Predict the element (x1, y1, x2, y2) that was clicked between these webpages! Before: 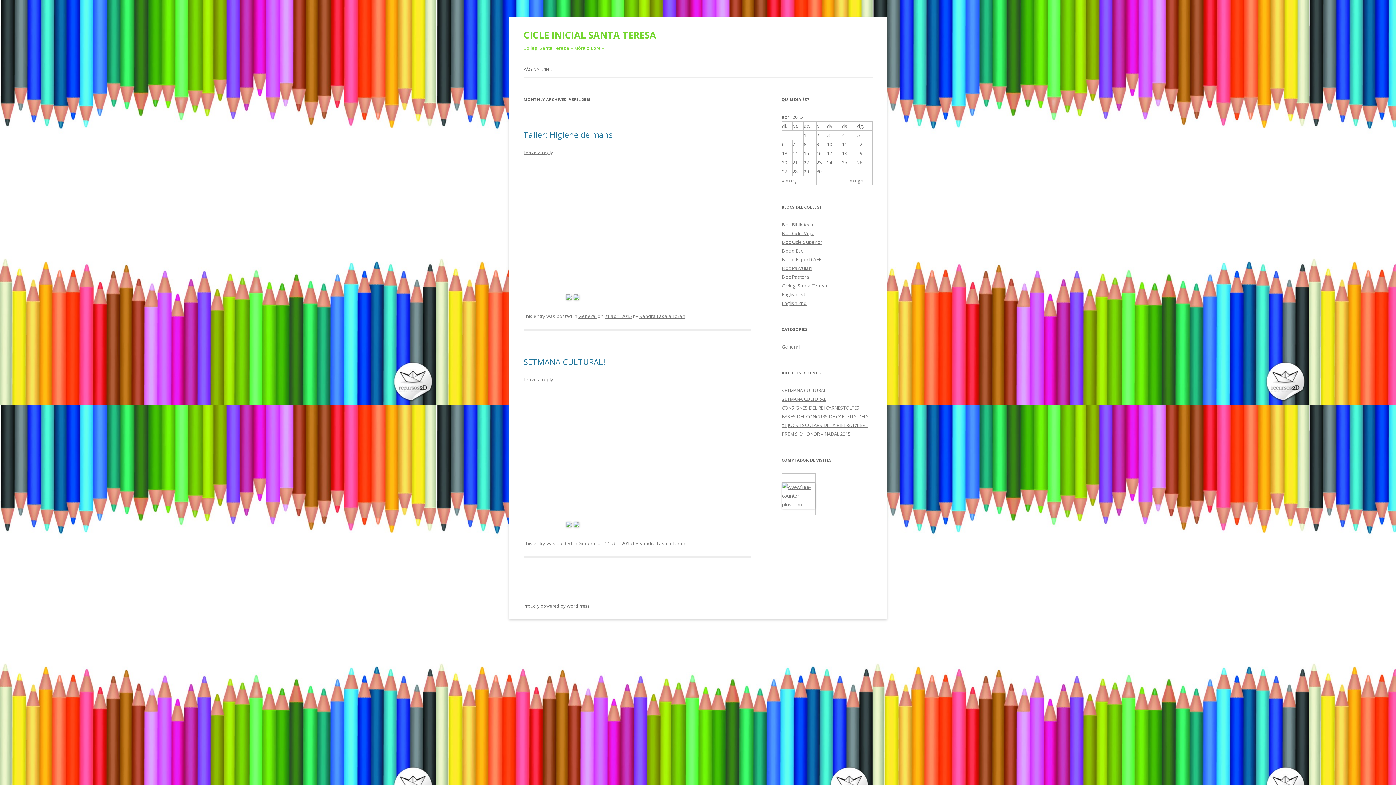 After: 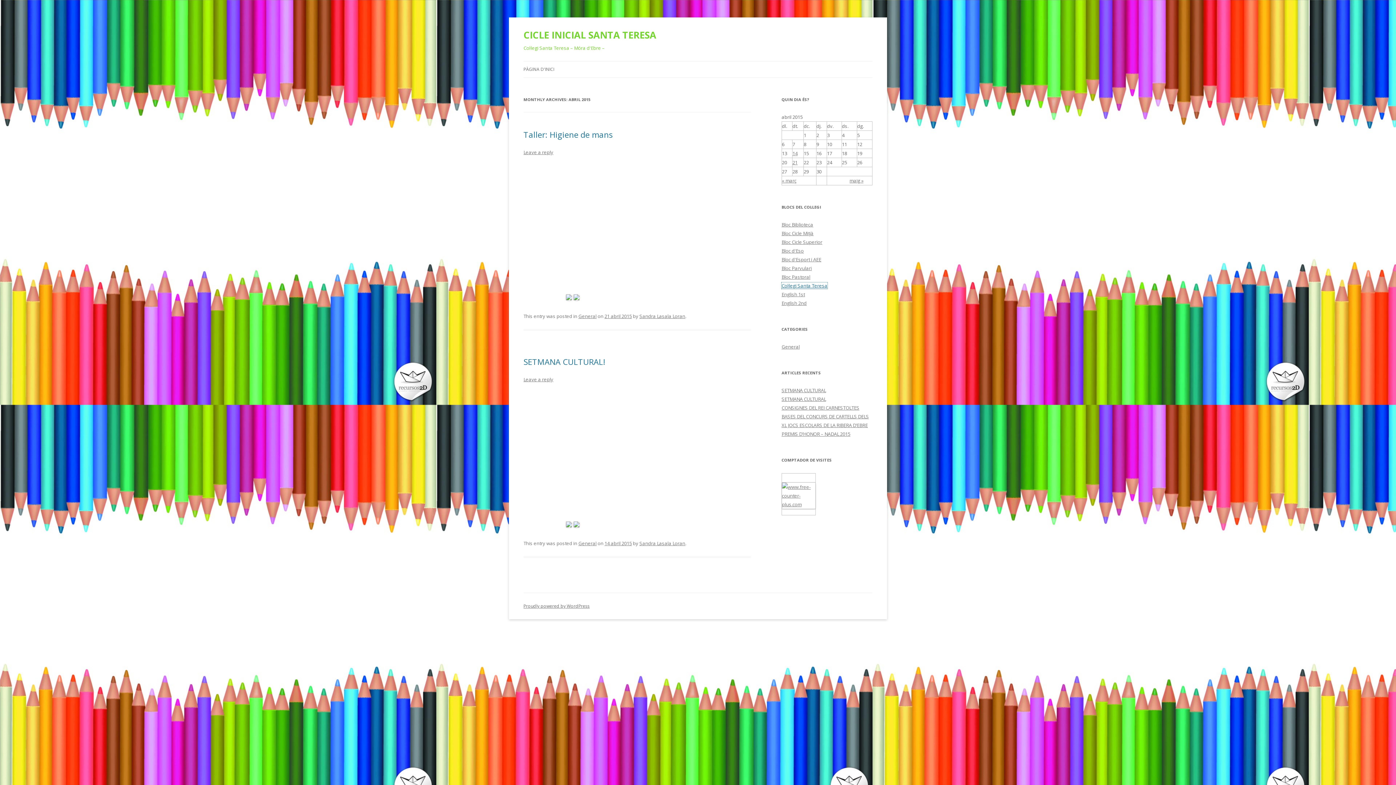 Action: bbox: (781, 282, 827, 289) label: Col·legi Santa Teresa